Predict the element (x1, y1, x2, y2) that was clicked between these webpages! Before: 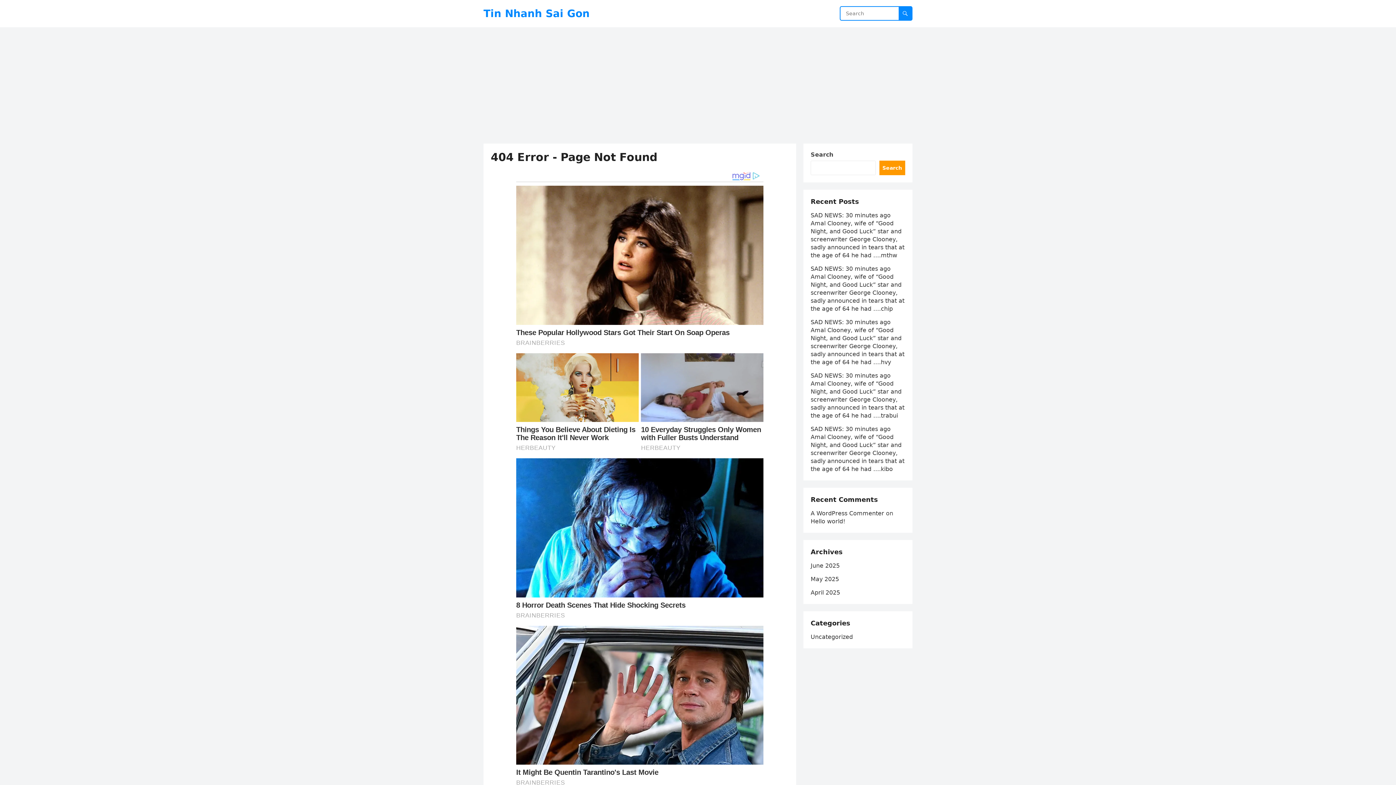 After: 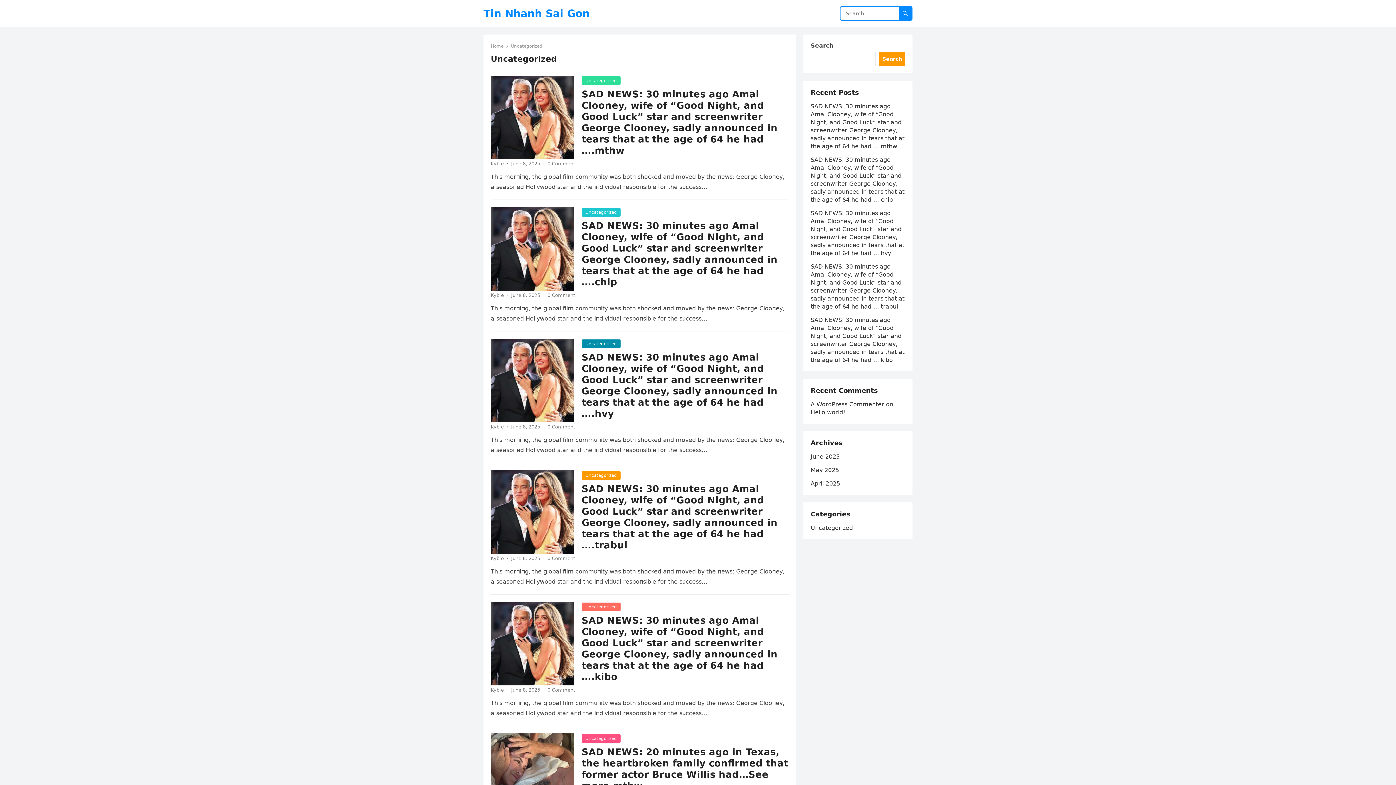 Action: label: Uncategorized bbox: (810, 633, 853, 640)